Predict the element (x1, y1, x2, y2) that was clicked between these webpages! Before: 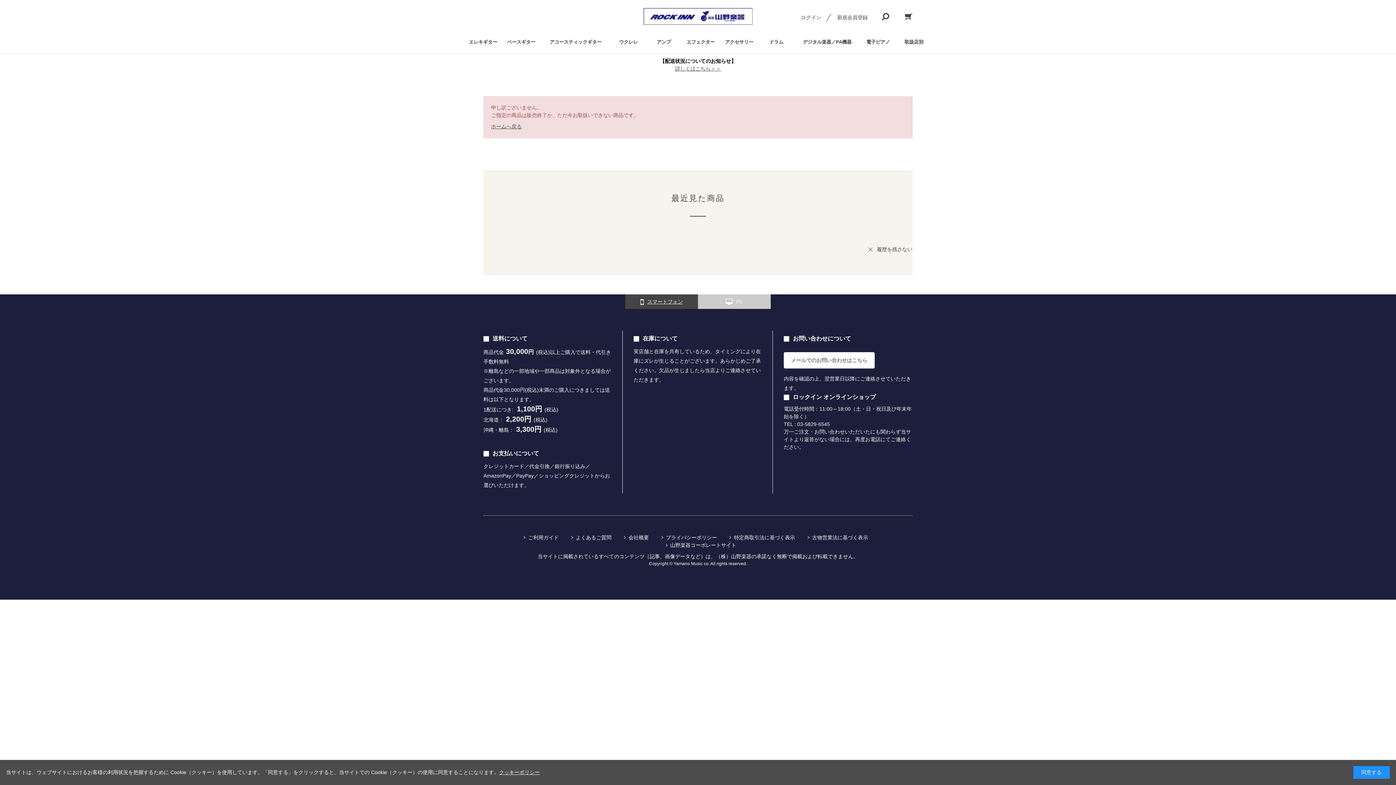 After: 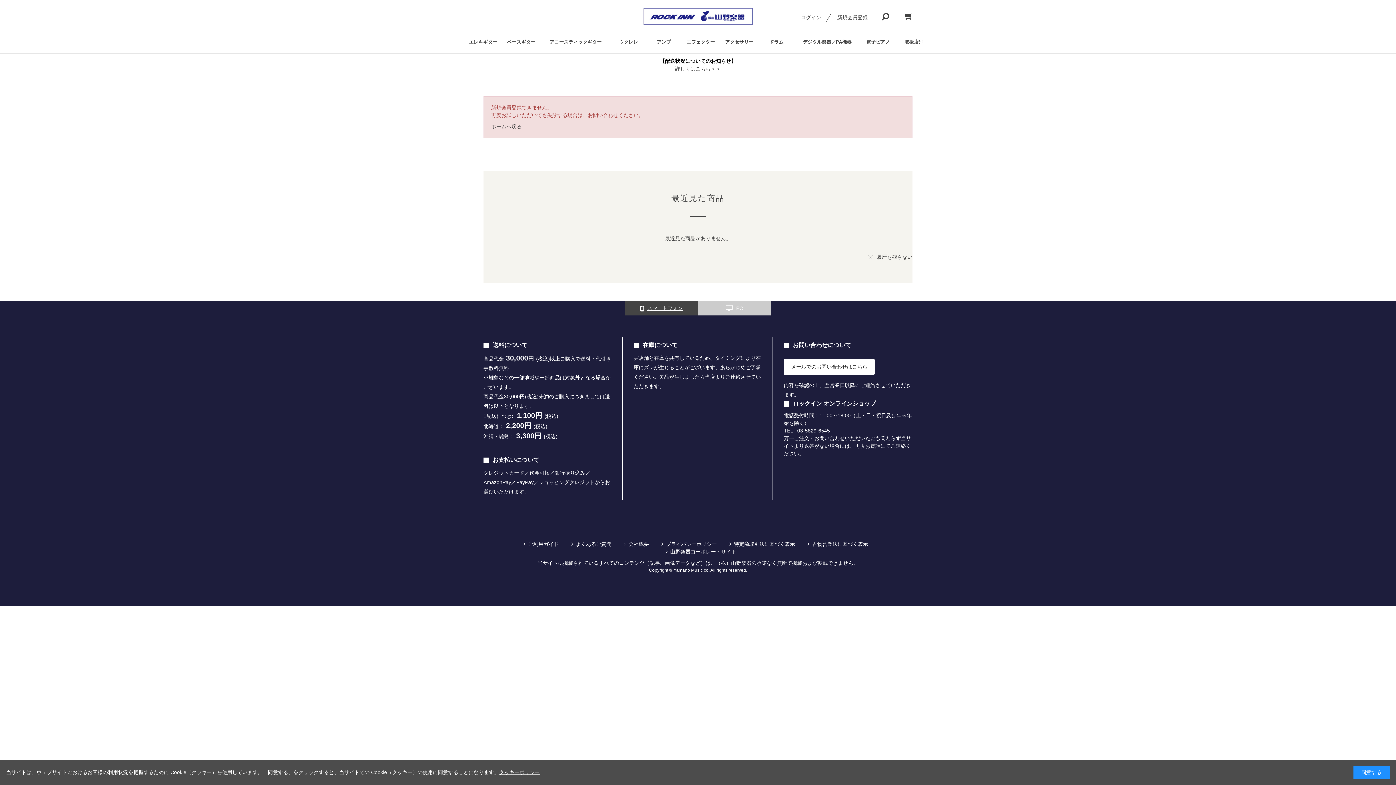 Action: bbox: (837, 10, 868, 24) label: 新規会員登録